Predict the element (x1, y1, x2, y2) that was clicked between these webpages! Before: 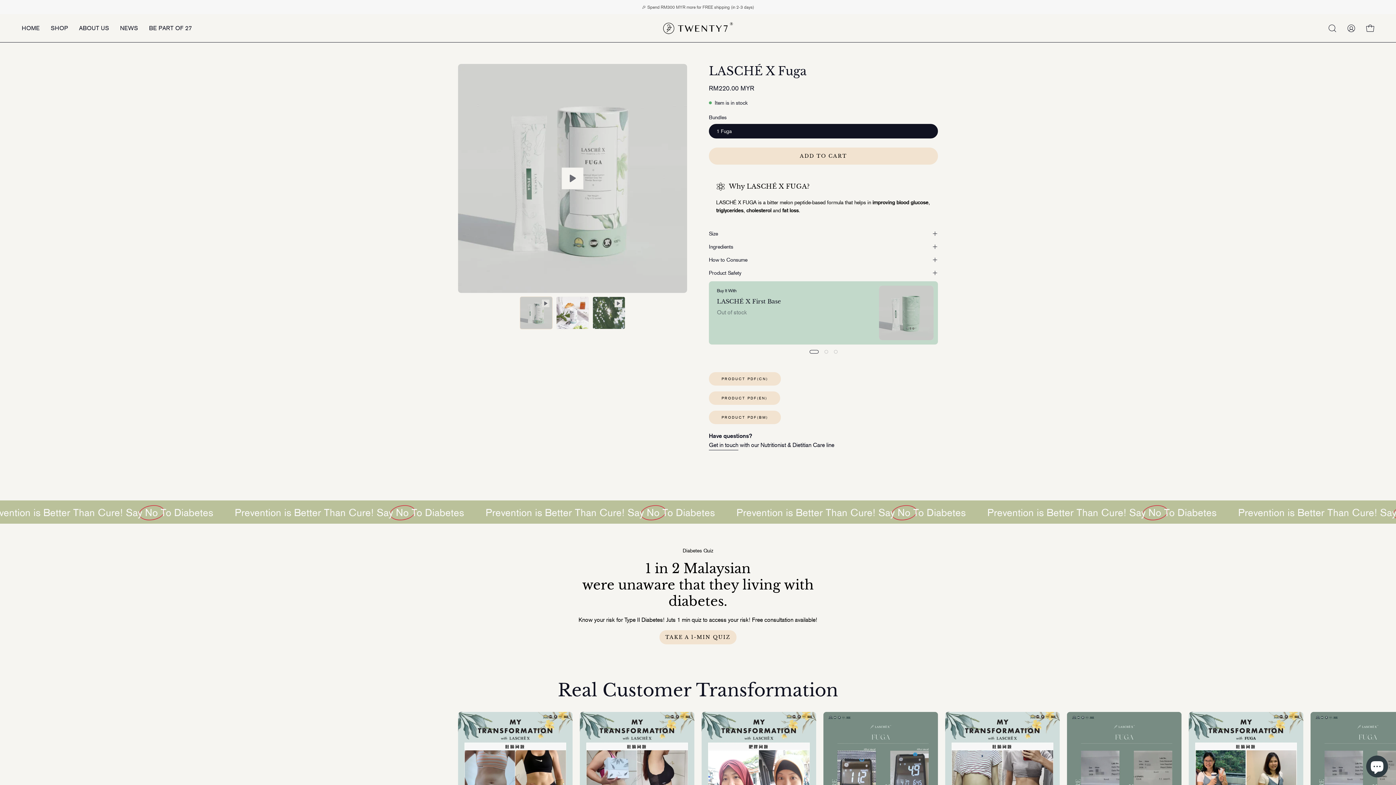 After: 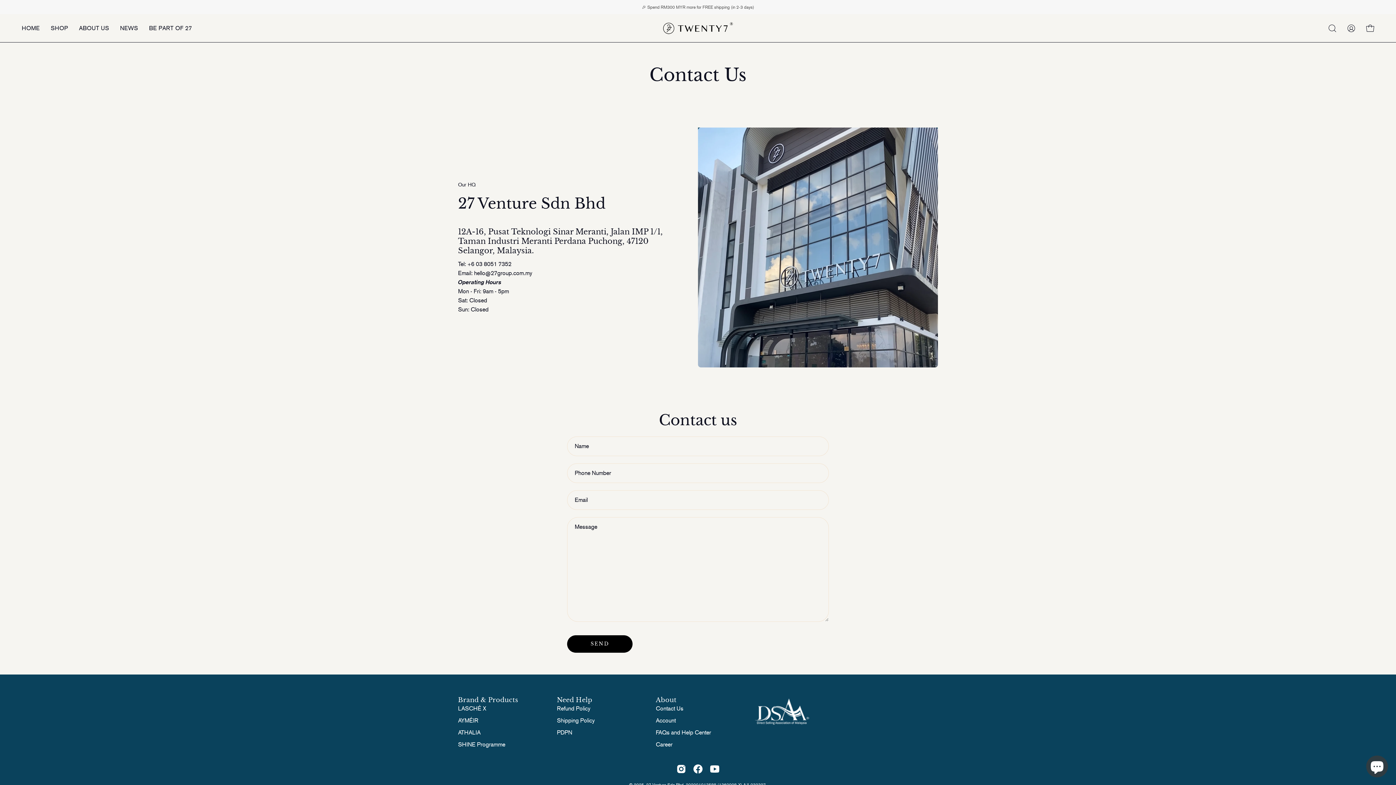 Action: label: Get in touch bbox: (709, 448, 738, 457)